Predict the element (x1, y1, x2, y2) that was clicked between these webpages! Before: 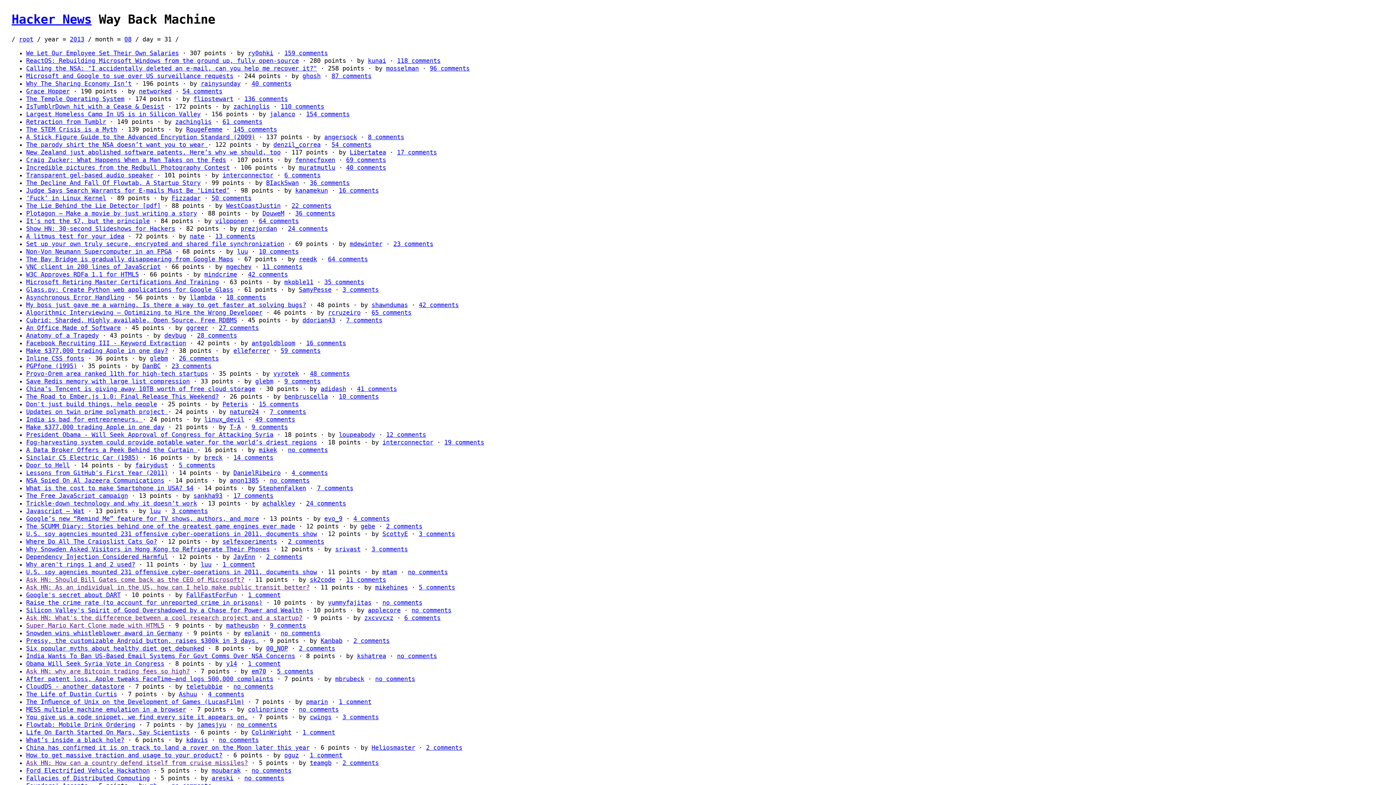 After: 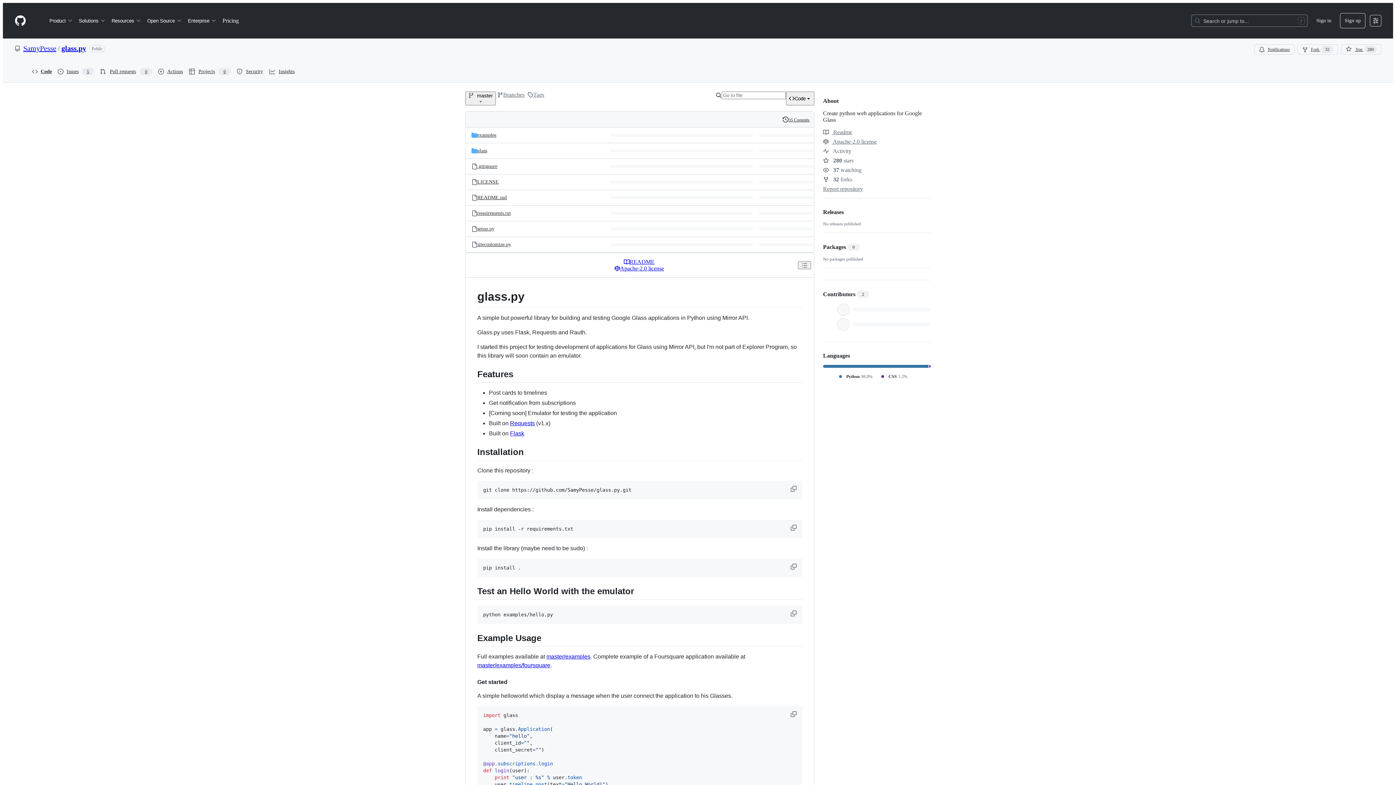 Action: label: Glass.py: Create Python web applications for Google Glass bbox: (26, 286, 233, 293)